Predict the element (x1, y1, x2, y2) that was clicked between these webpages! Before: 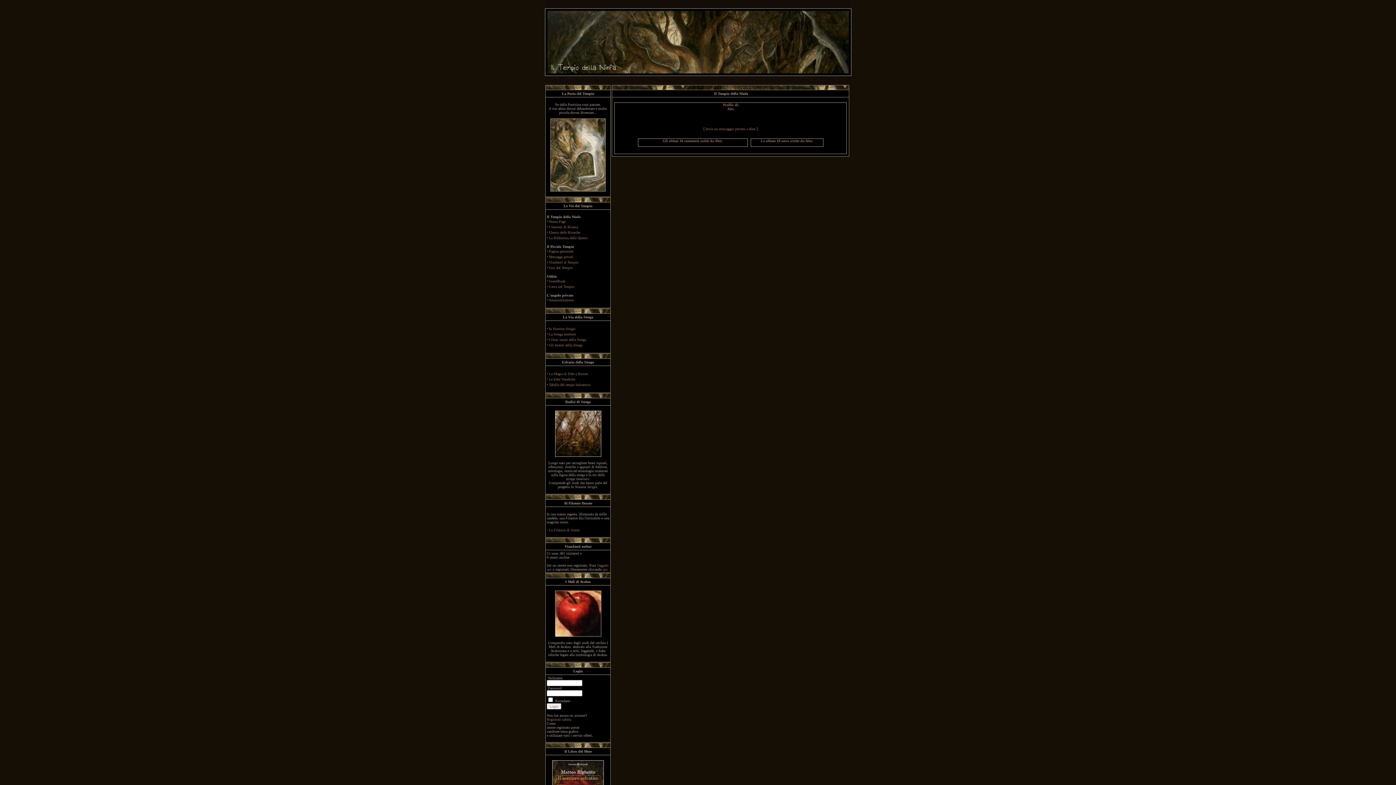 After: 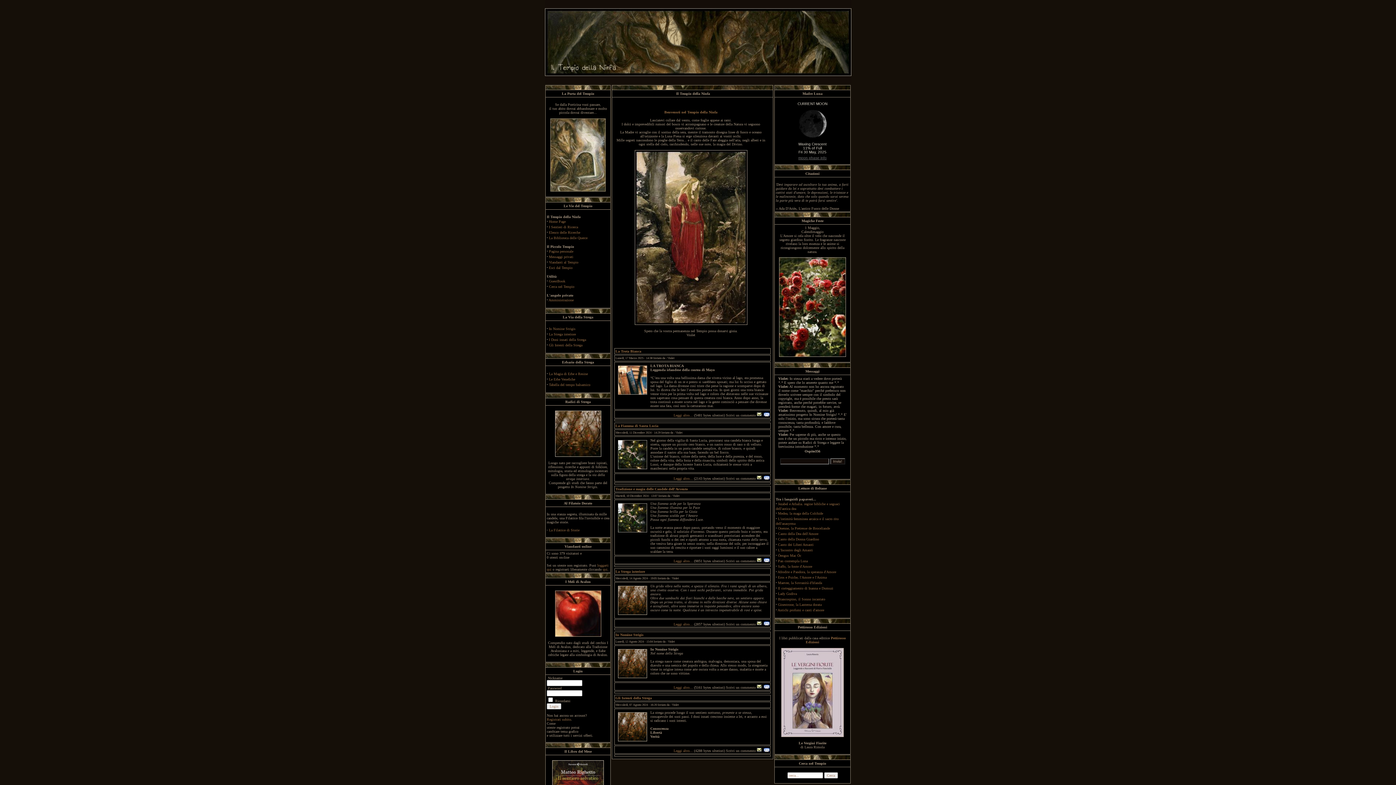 Action: bbox: (548, 298, 573, 302) label: Amministrazione